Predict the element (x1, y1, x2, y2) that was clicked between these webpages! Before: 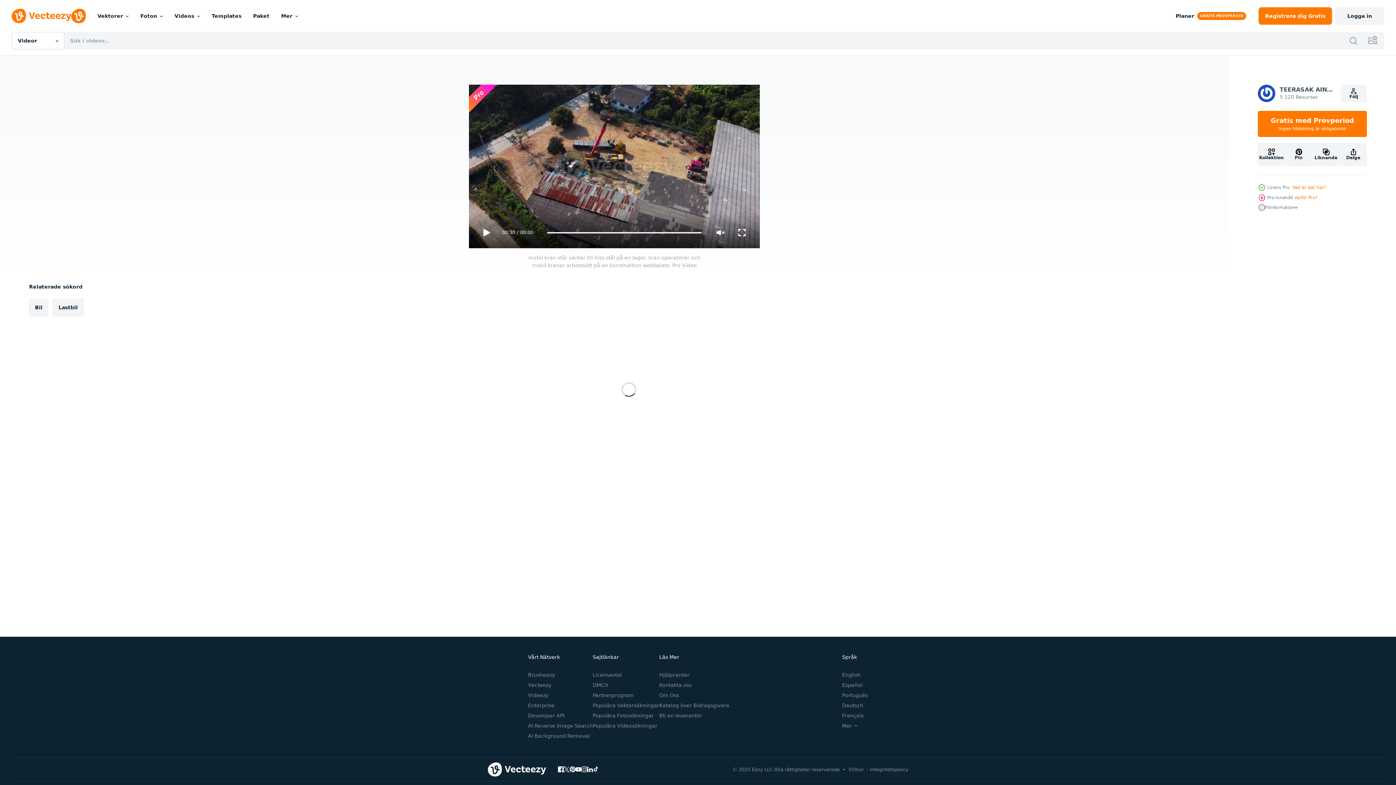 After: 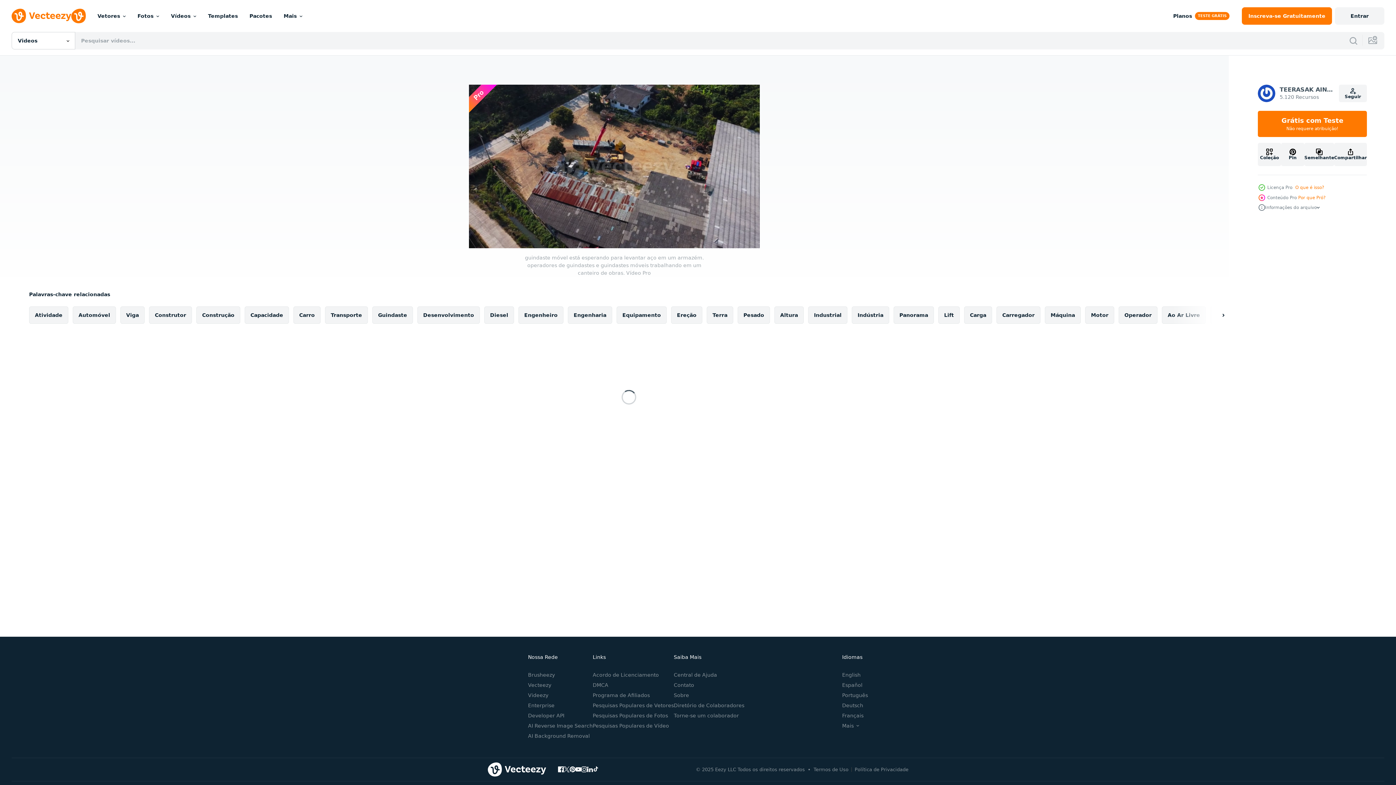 Action: bbox: (842, 692, 868, 698) label: Português